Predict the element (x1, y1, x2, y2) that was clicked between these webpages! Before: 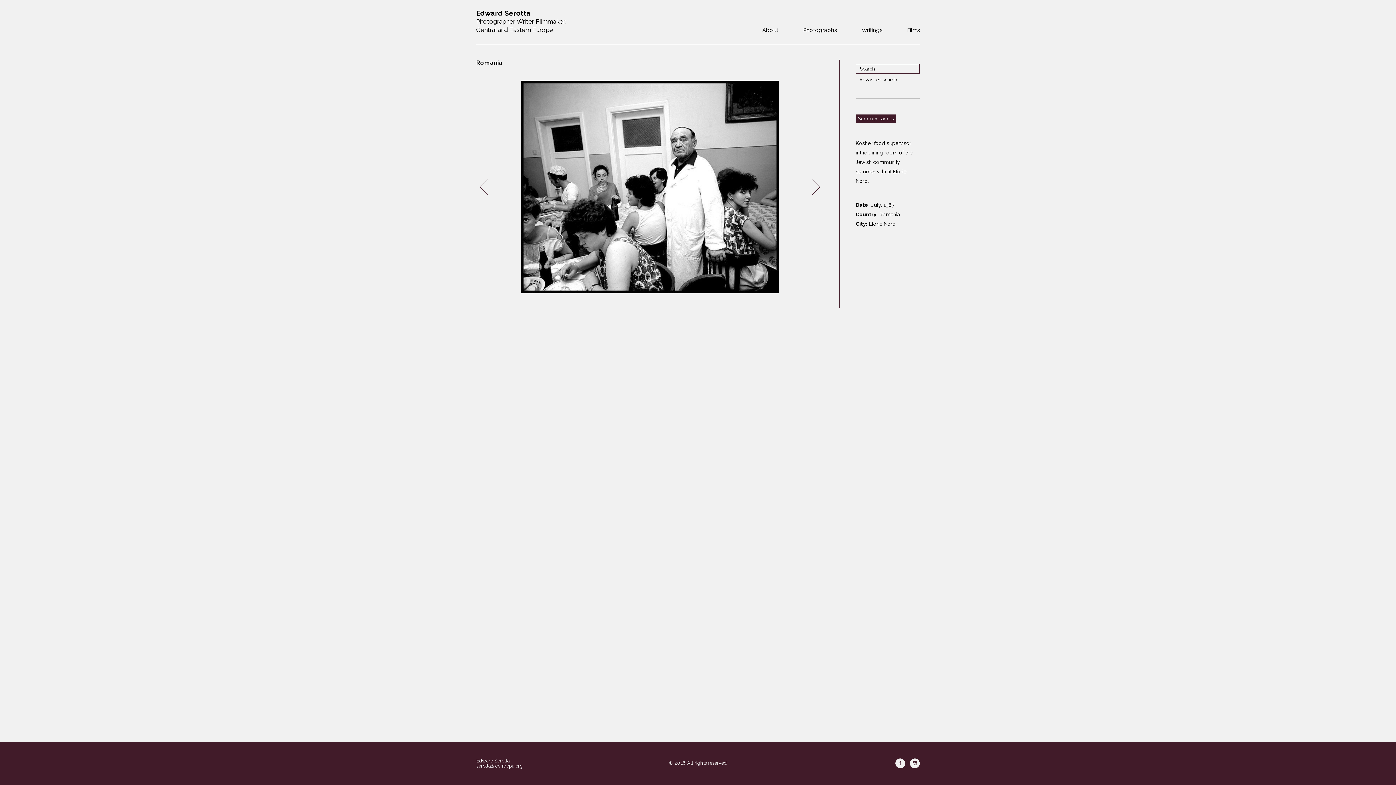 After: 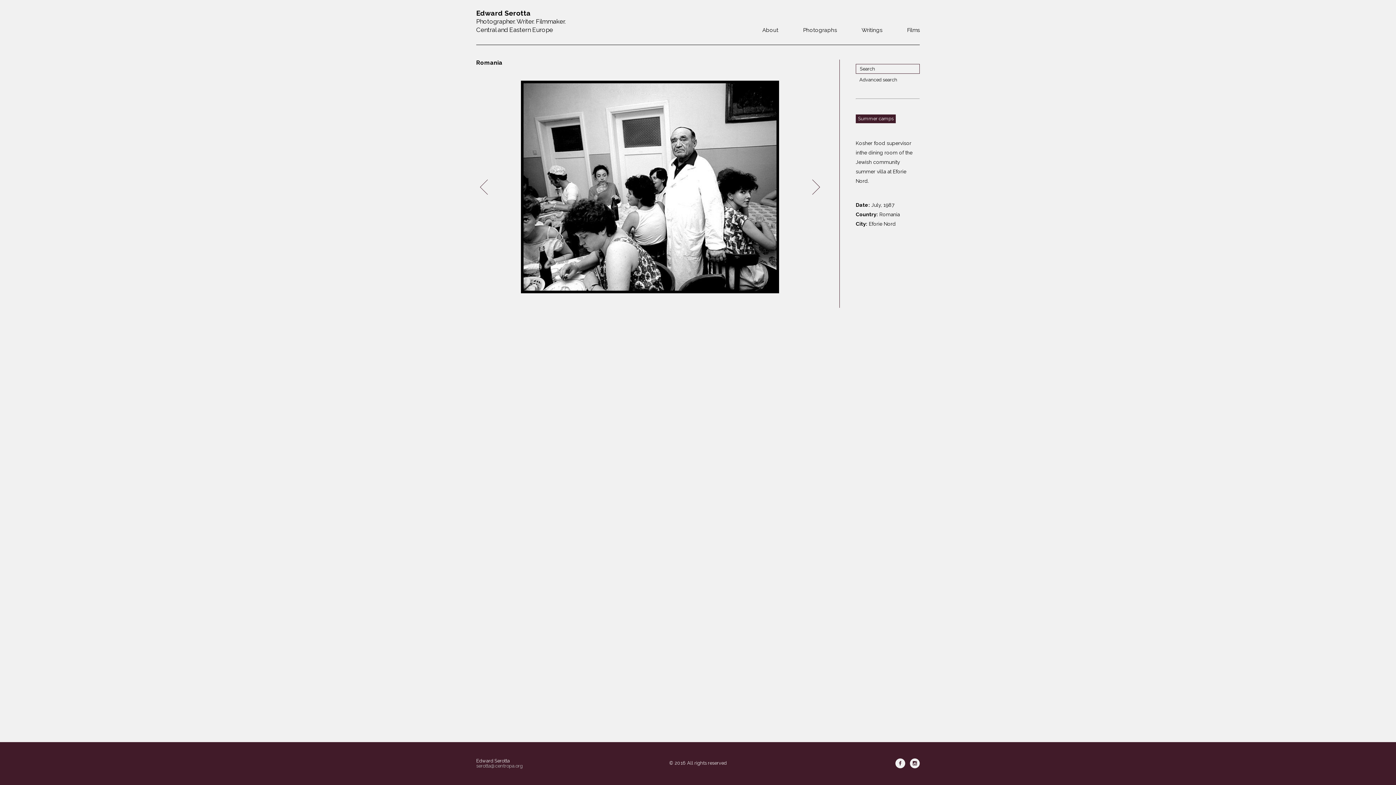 Action: label: serotta@centropa.org bbox: (476, 763, 522, 769)